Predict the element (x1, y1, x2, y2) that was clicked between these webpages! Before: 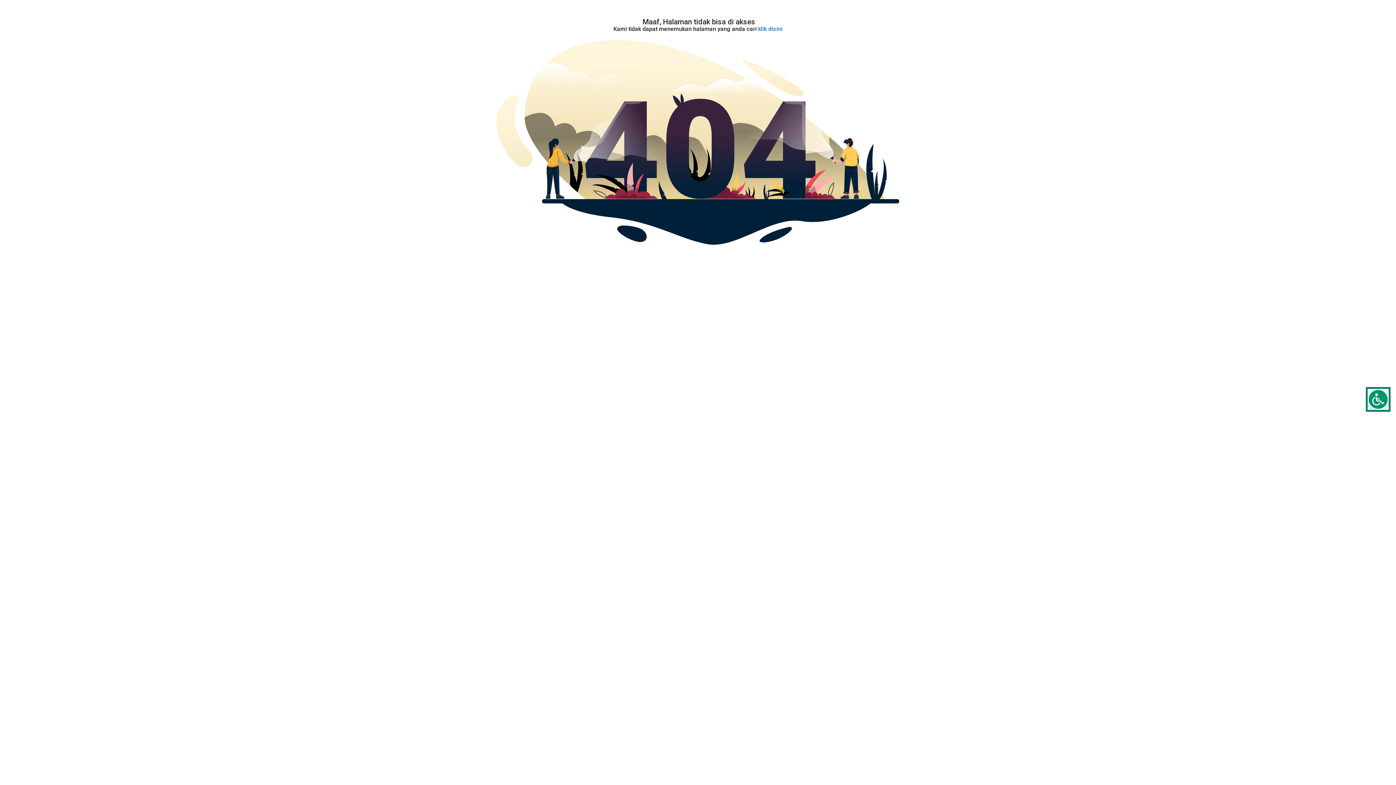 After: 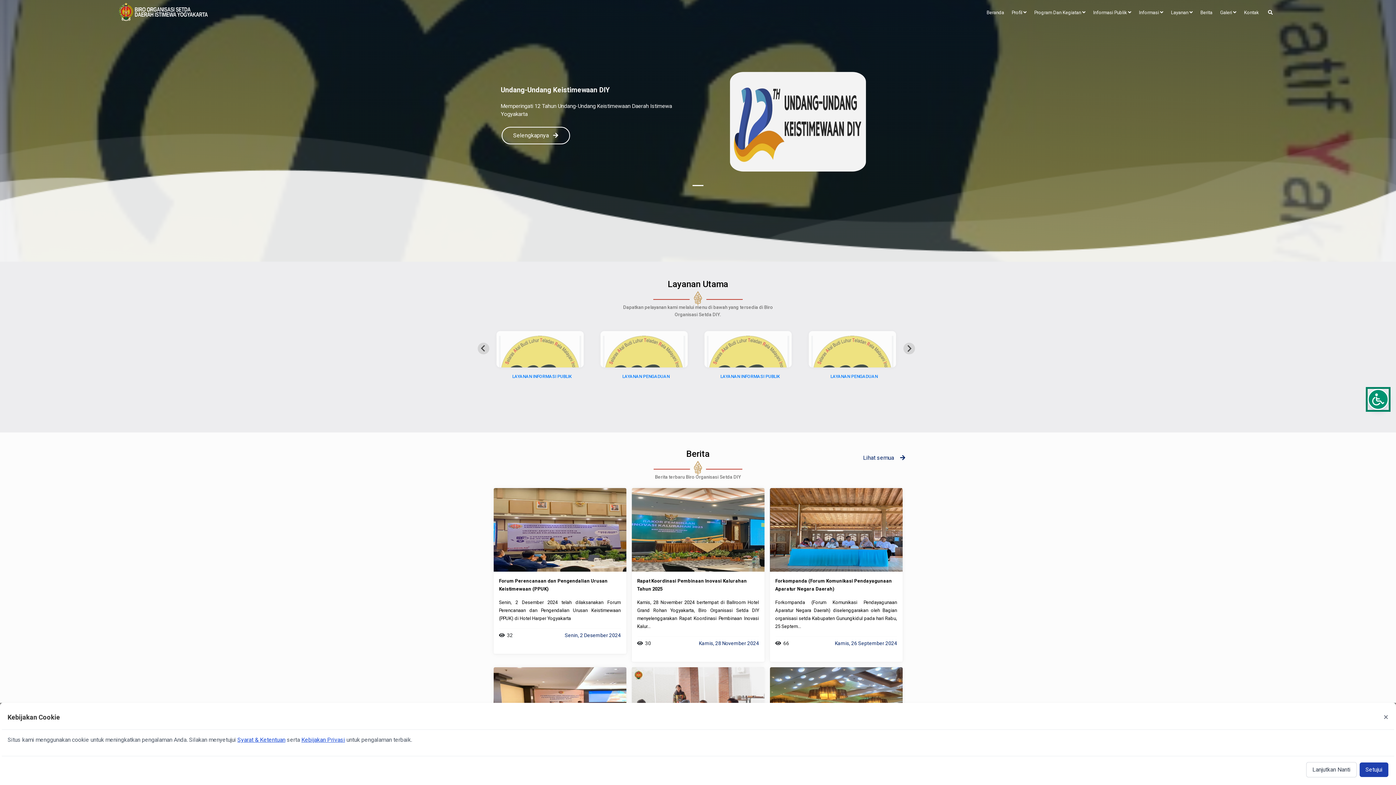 Action: label: klik disini bbox: (758, 25, 782, 32)